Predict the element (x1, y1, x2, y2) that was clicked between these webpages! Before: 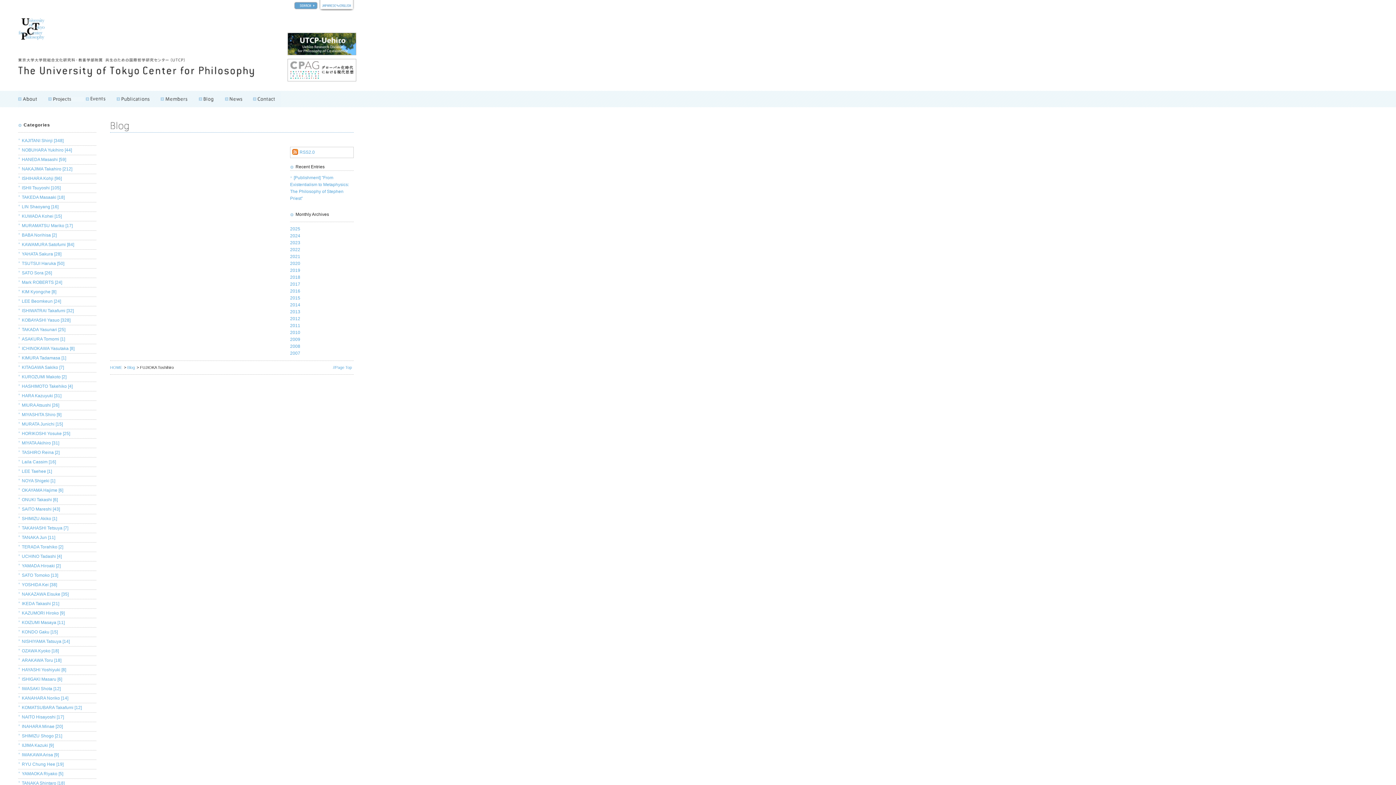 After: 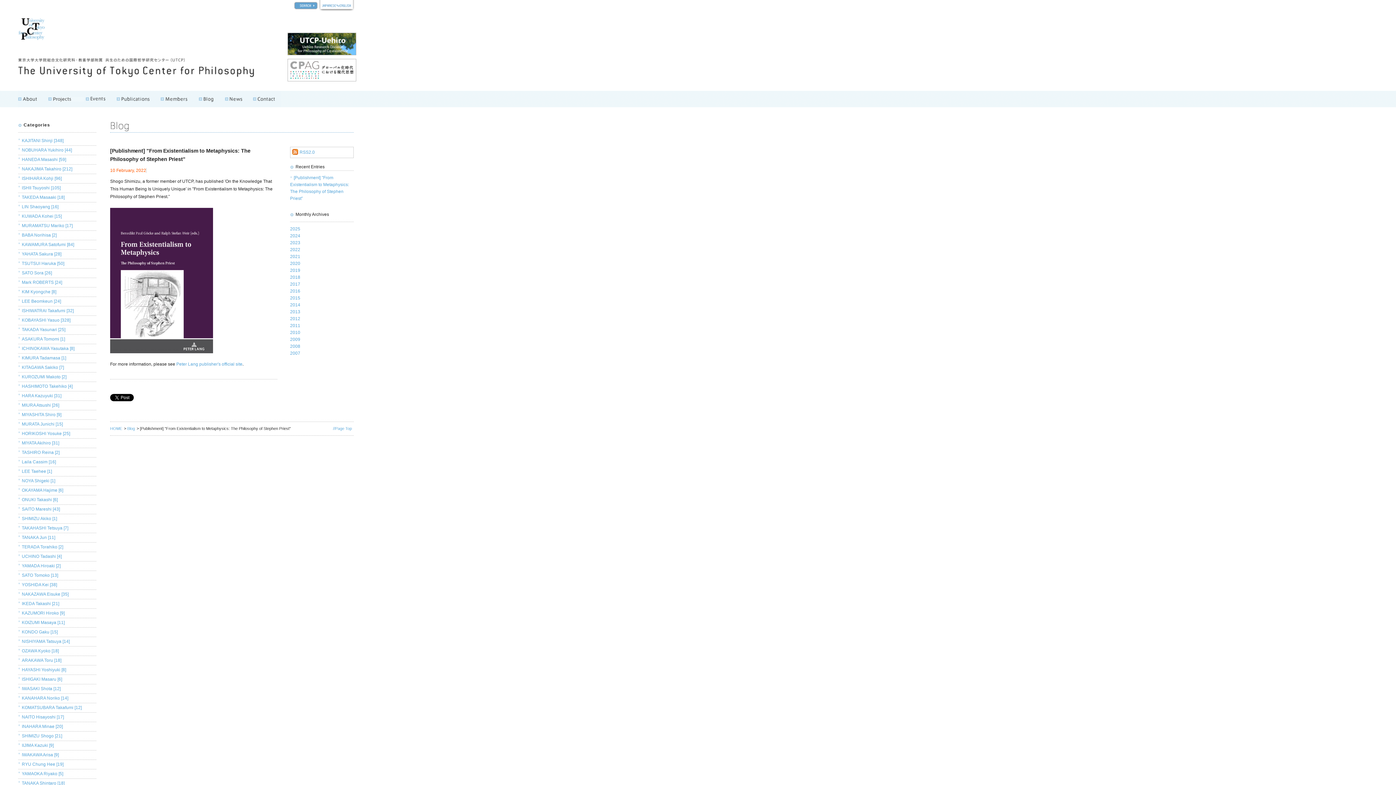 Action: bbox: (290, 174, 349, 202) label: [Publishment] "From Existentialism to Metaphysics: The Philosophy of Stephen Priest"